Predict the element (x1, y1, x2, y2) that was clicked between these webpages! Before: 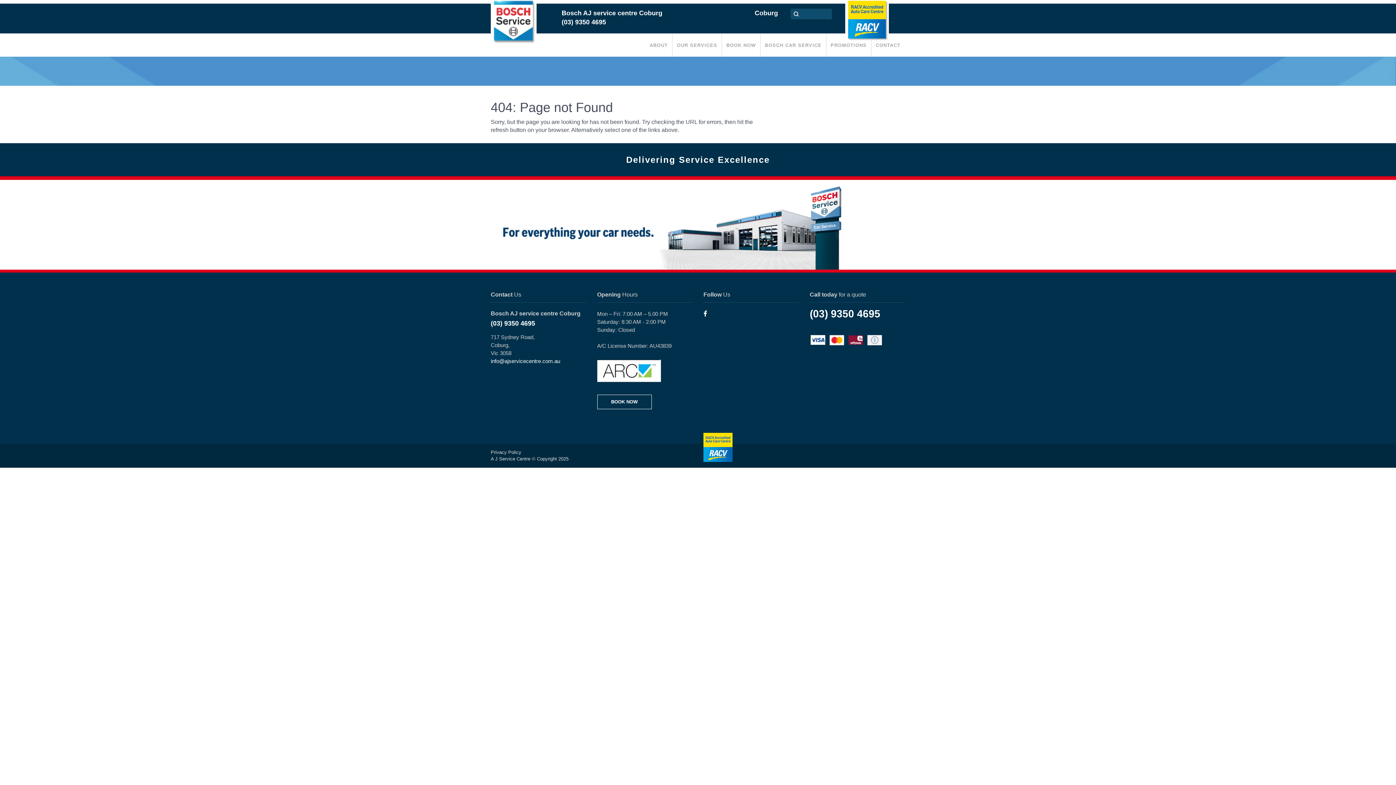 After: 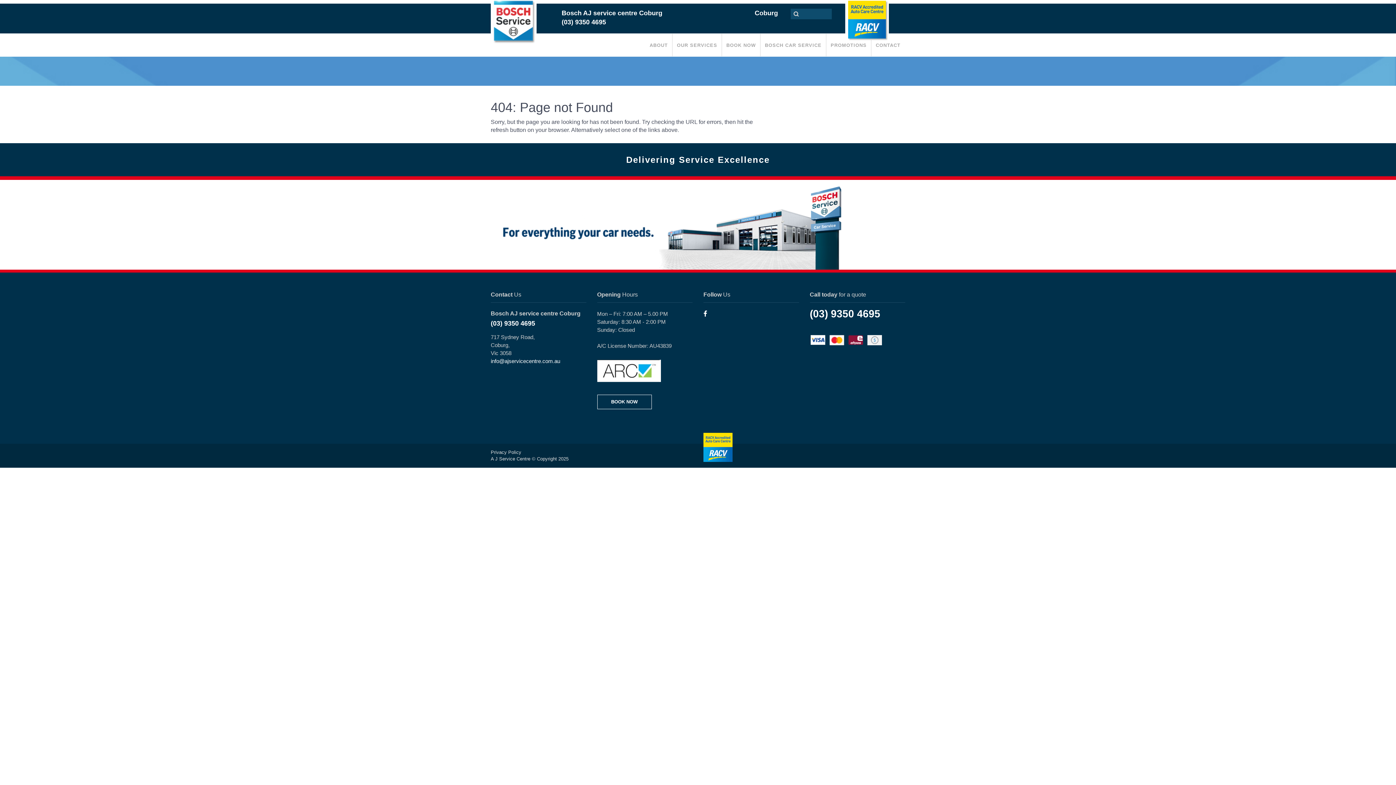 Action: label: OUR SERVICES bbox: (672, 33, 721, 56)